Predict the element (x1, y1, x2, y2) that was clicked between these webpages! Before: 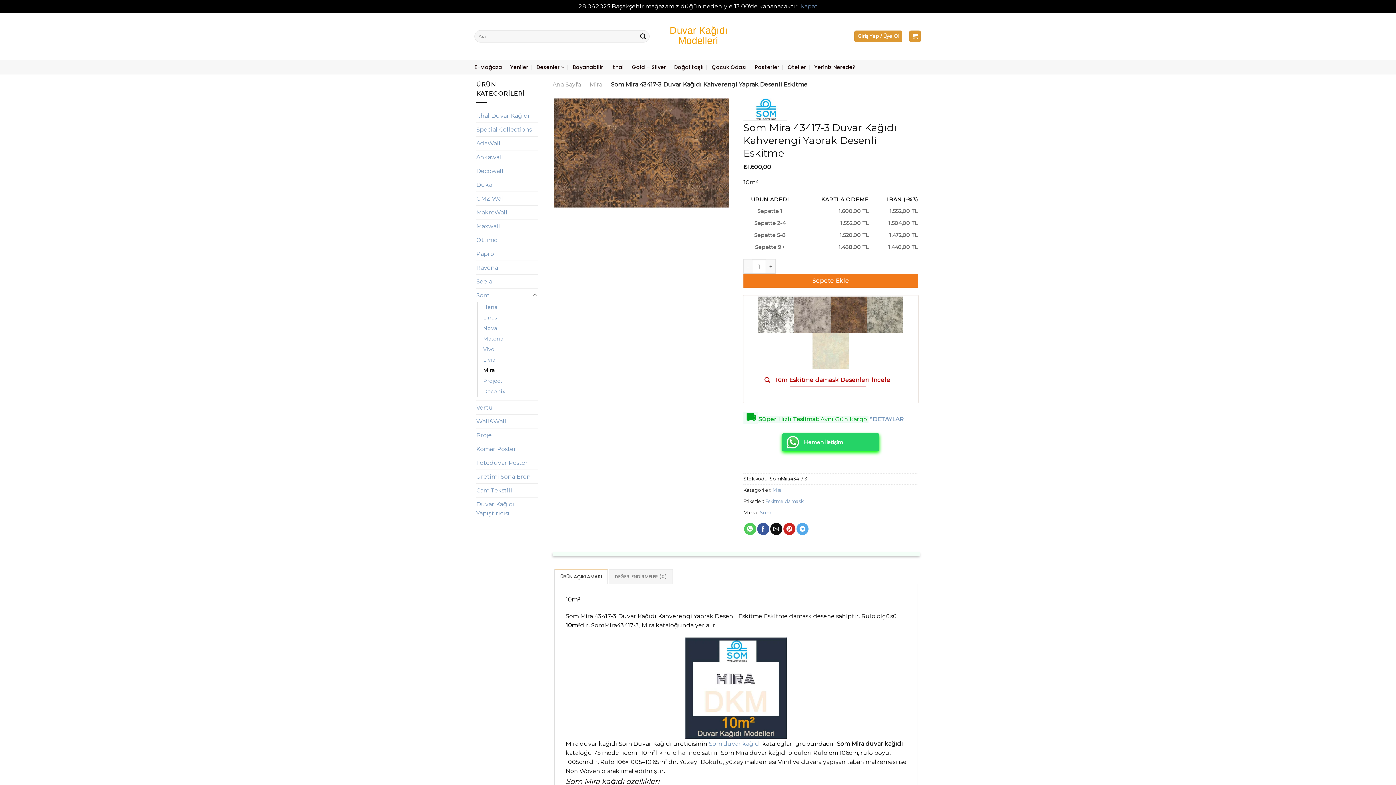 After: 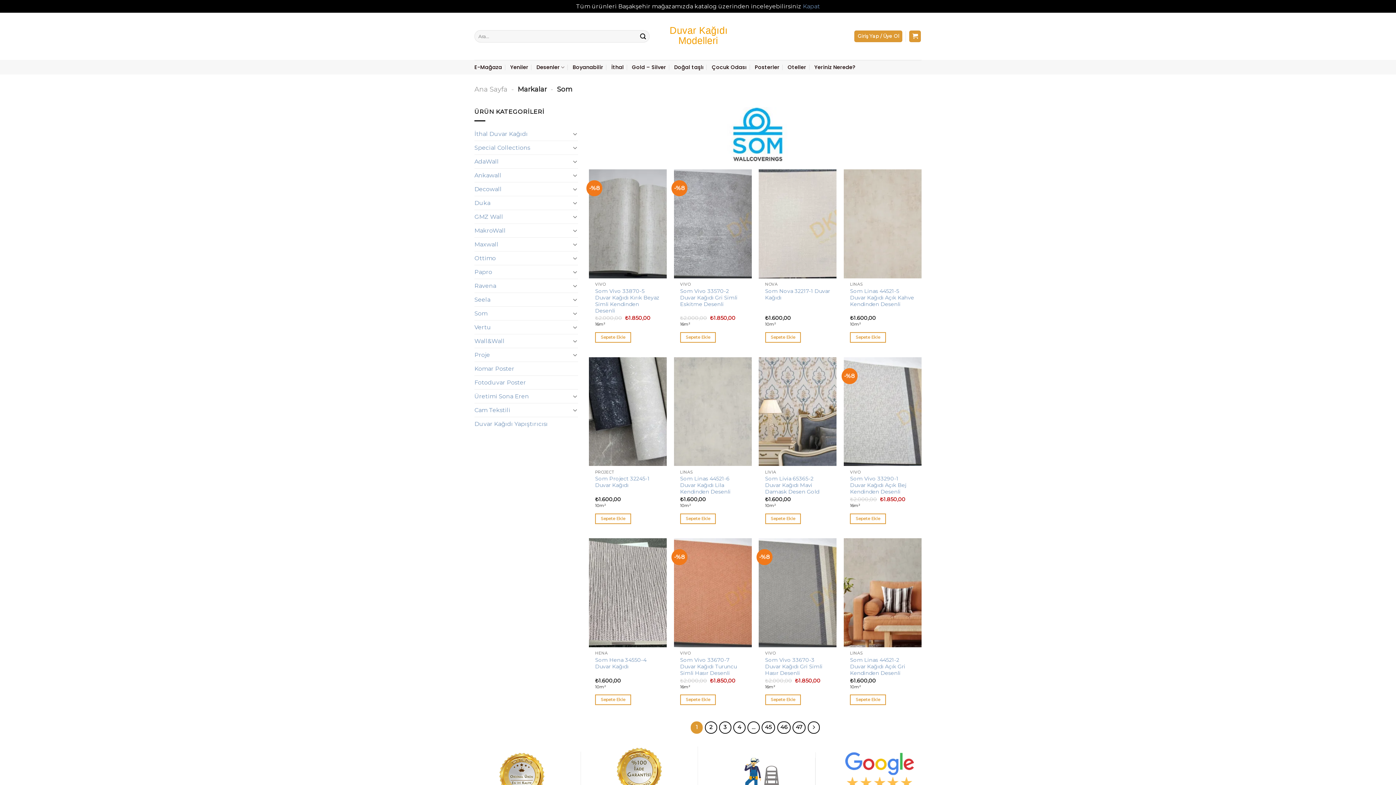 Action: label: Som bbox: (760, 510, 771, 515)